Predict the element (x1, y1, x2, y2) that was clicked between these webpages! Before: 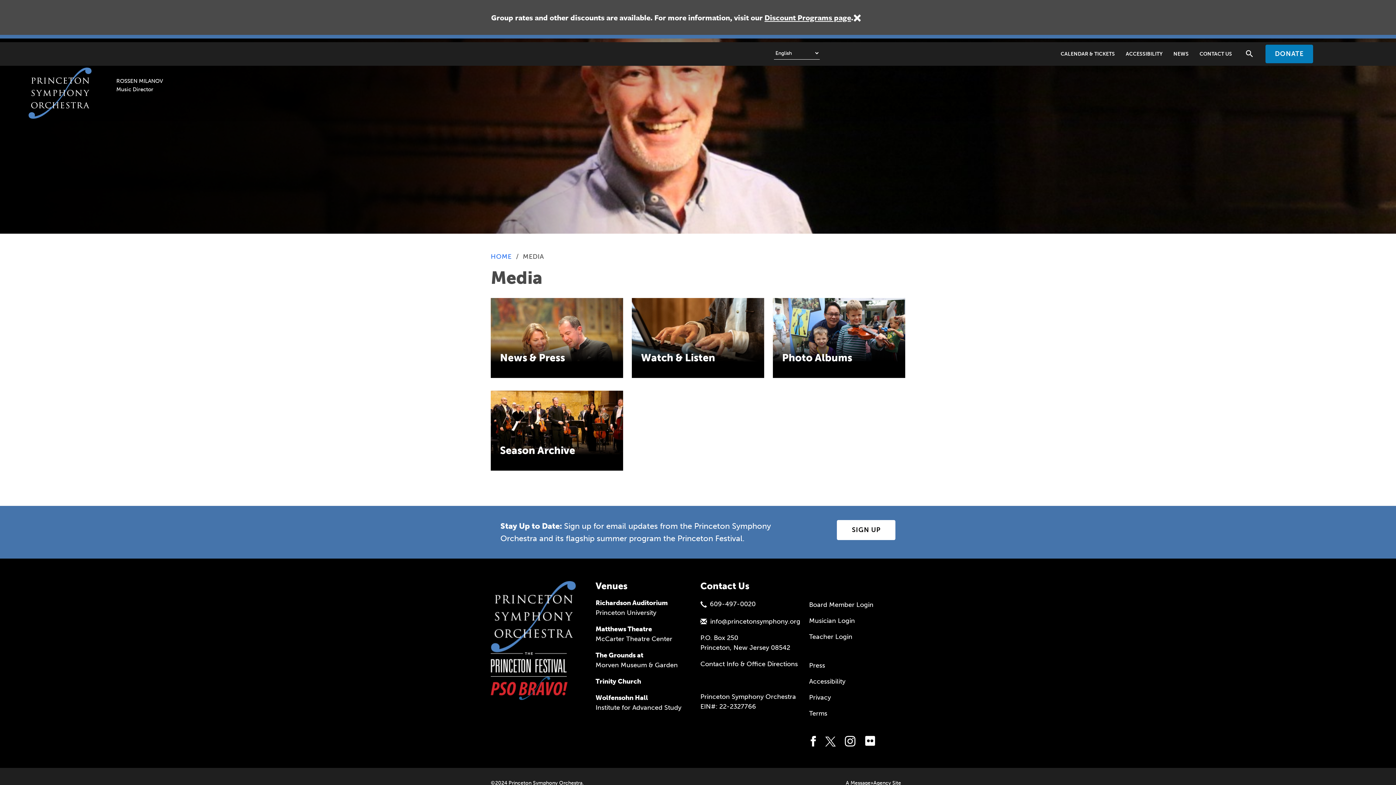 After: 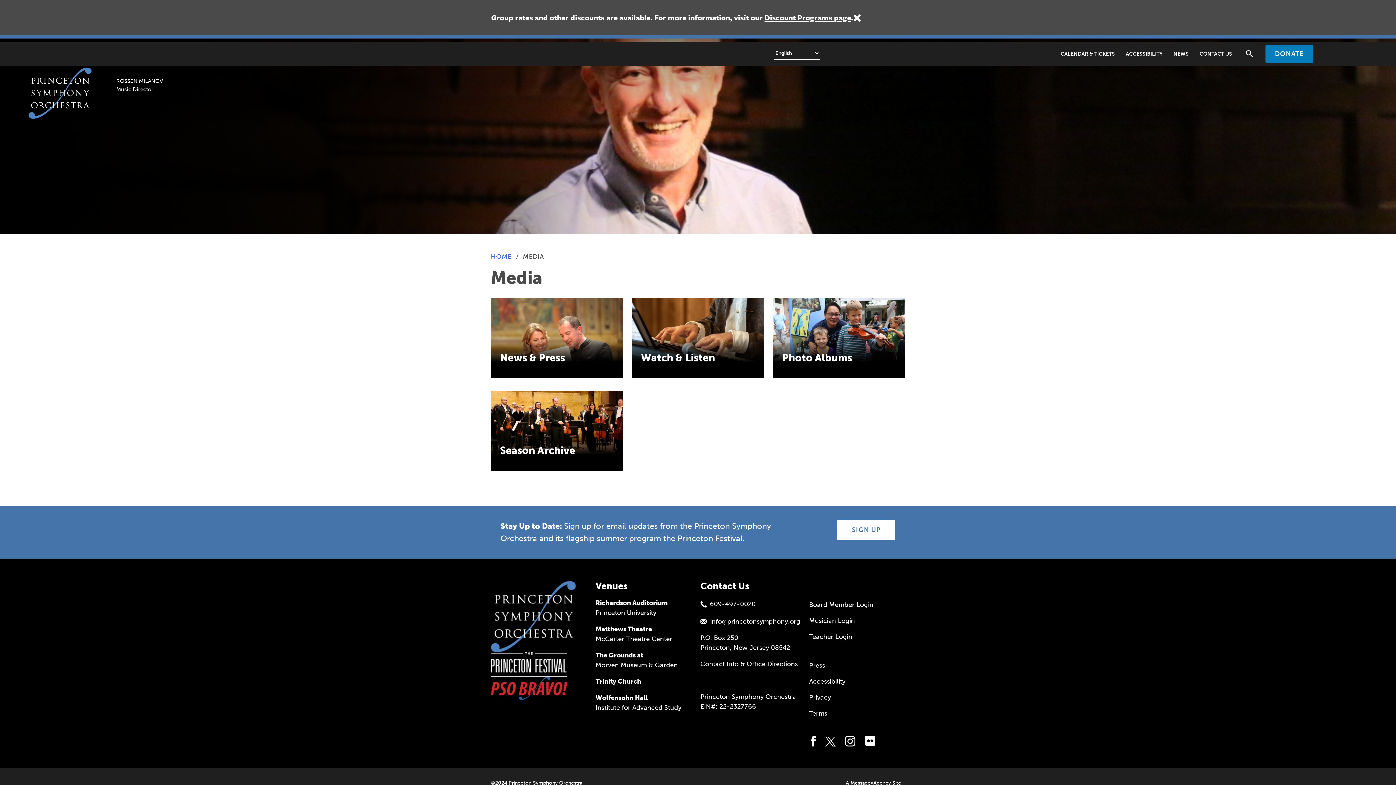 Action: bbox: (837, 520, 895, 540) label: SIGN UP